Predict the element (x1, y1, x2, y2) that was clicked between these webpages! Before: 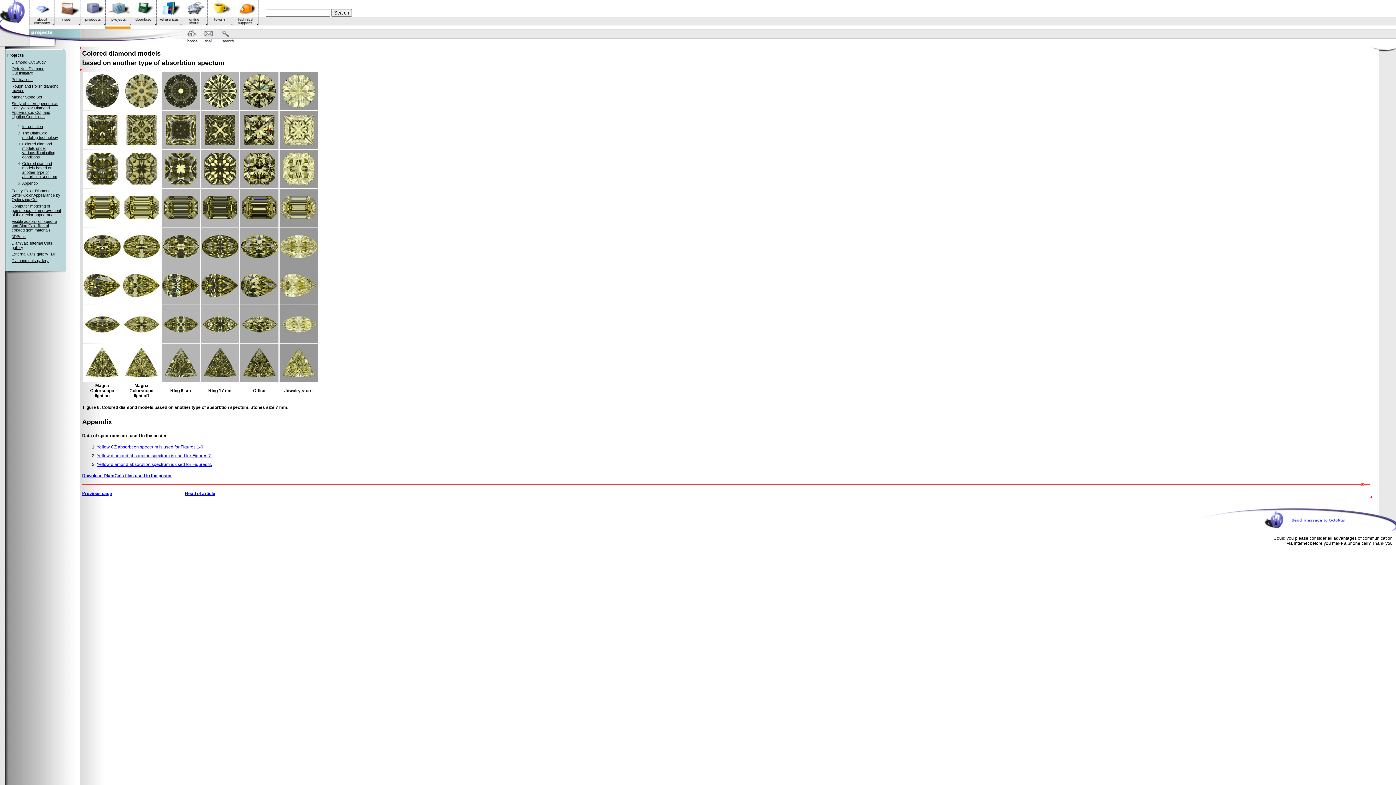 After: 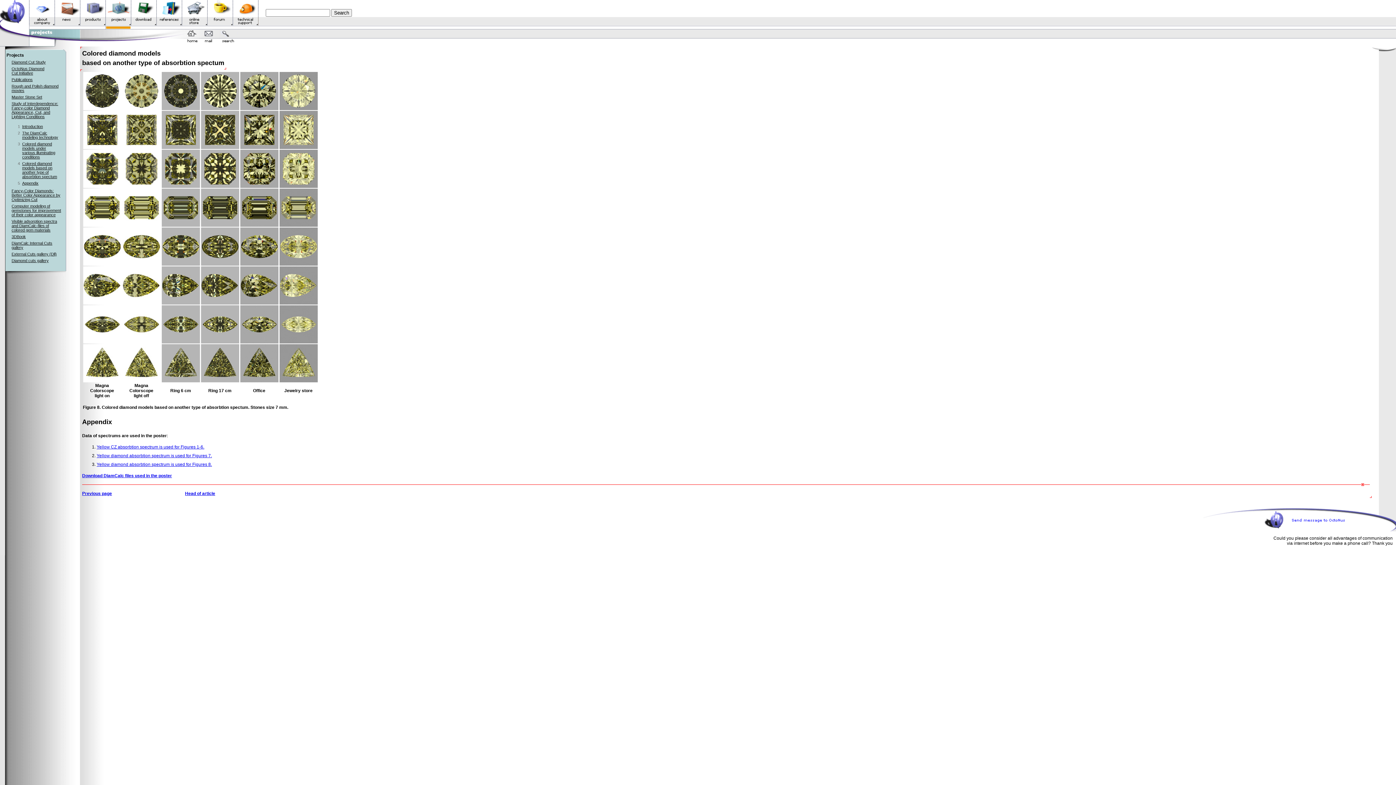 Action: bbox: (83, 339, 121, 344)